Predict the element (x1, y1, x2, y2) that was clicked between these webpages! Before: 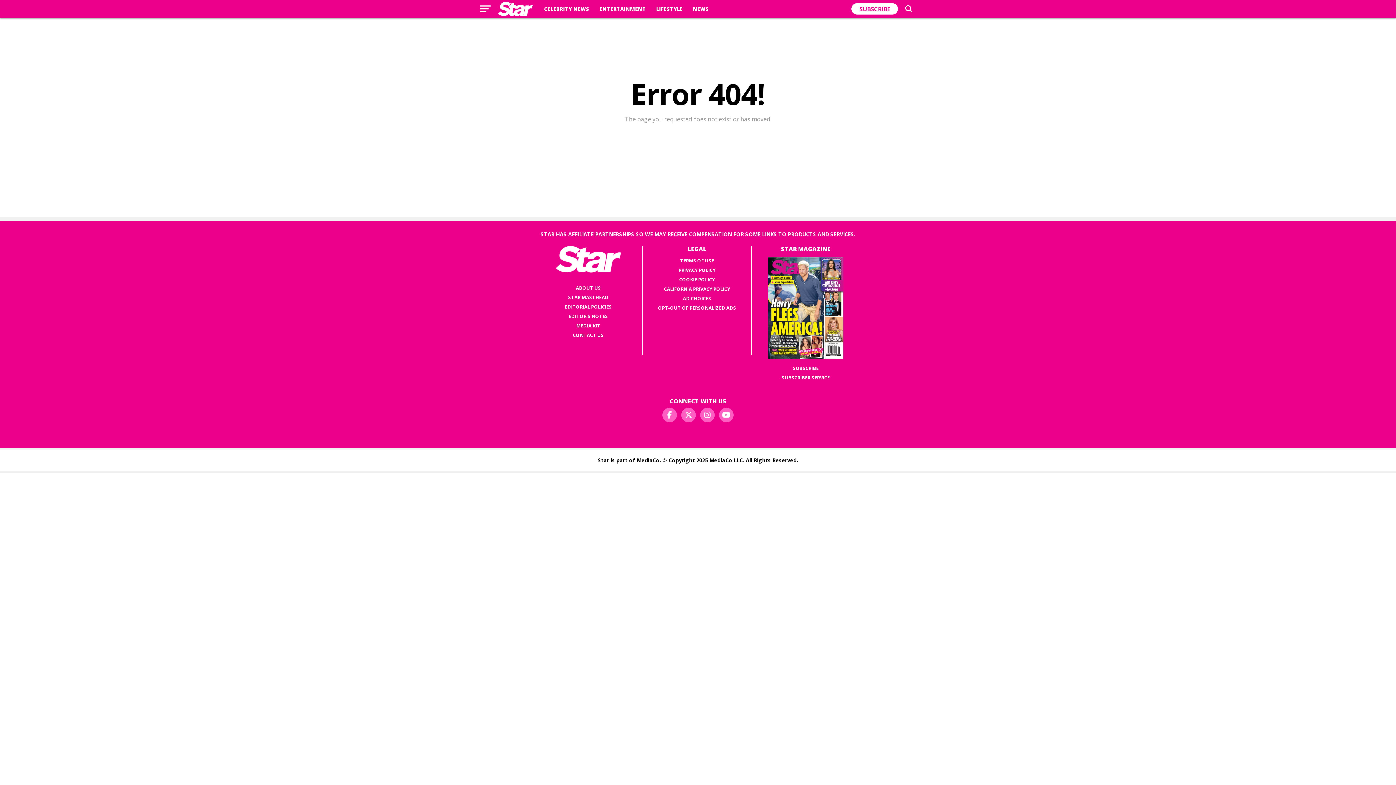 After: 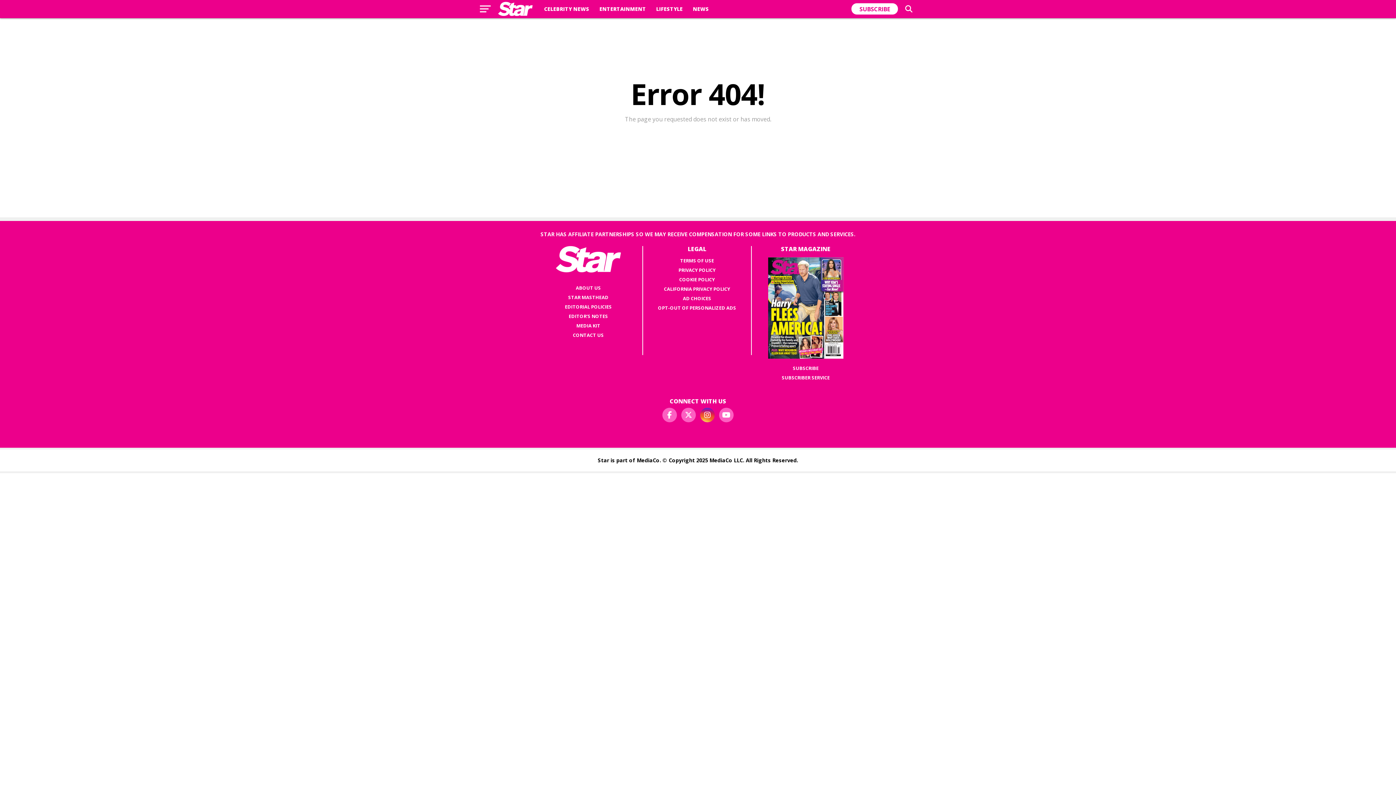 Action: bbox: (700, 408, 714, 422)